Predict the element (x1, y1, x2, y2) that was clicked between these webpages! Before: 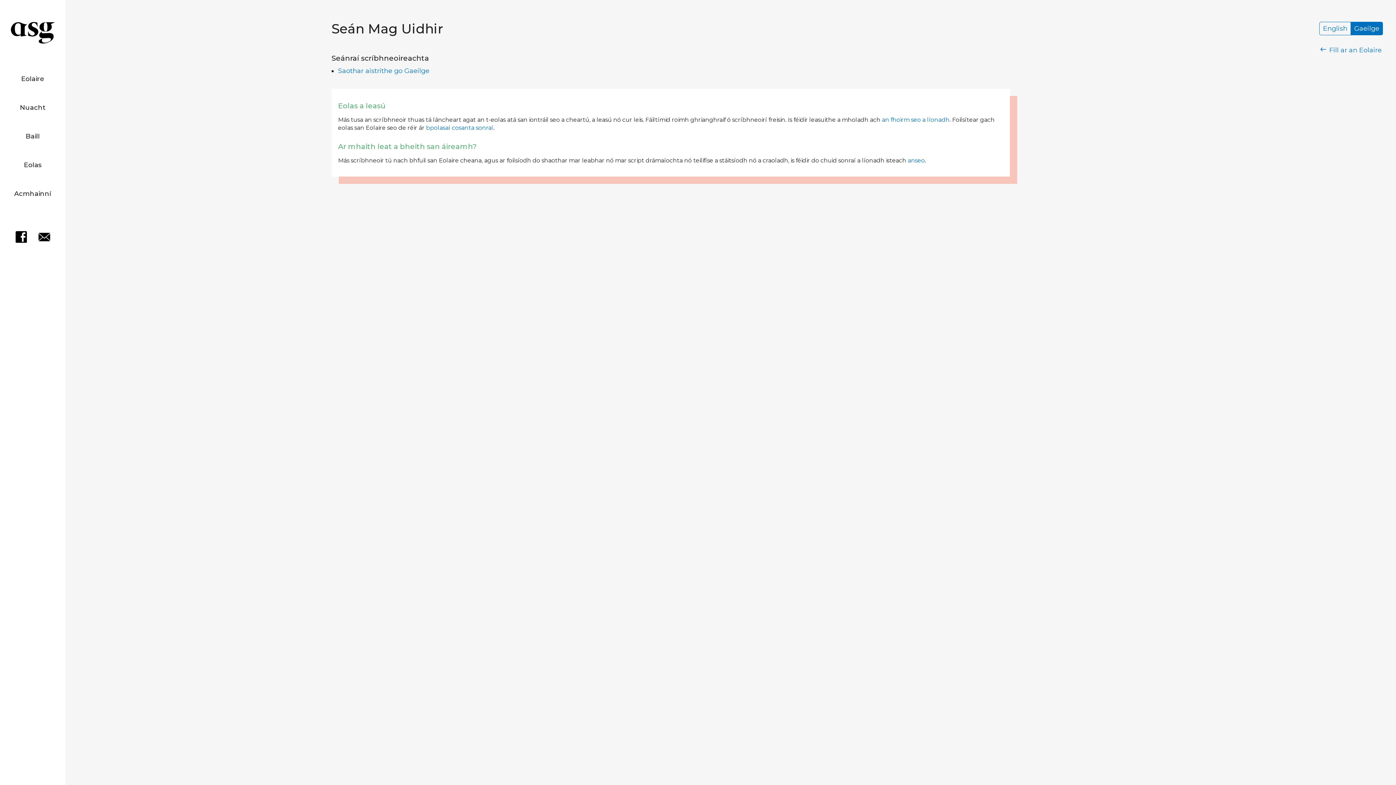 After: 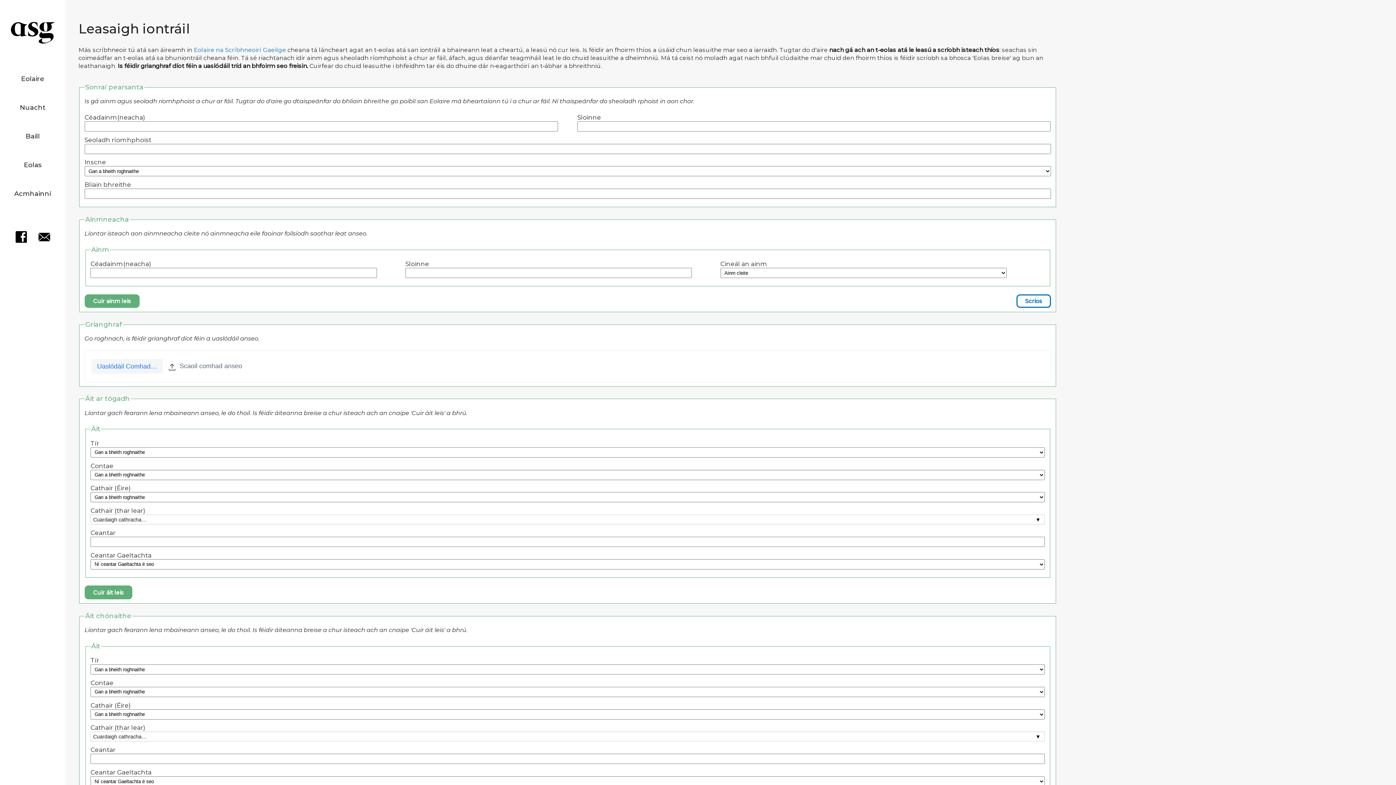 Action: bbox: (882, 116, 949, 123) label: an fhoirm seo a líonadh